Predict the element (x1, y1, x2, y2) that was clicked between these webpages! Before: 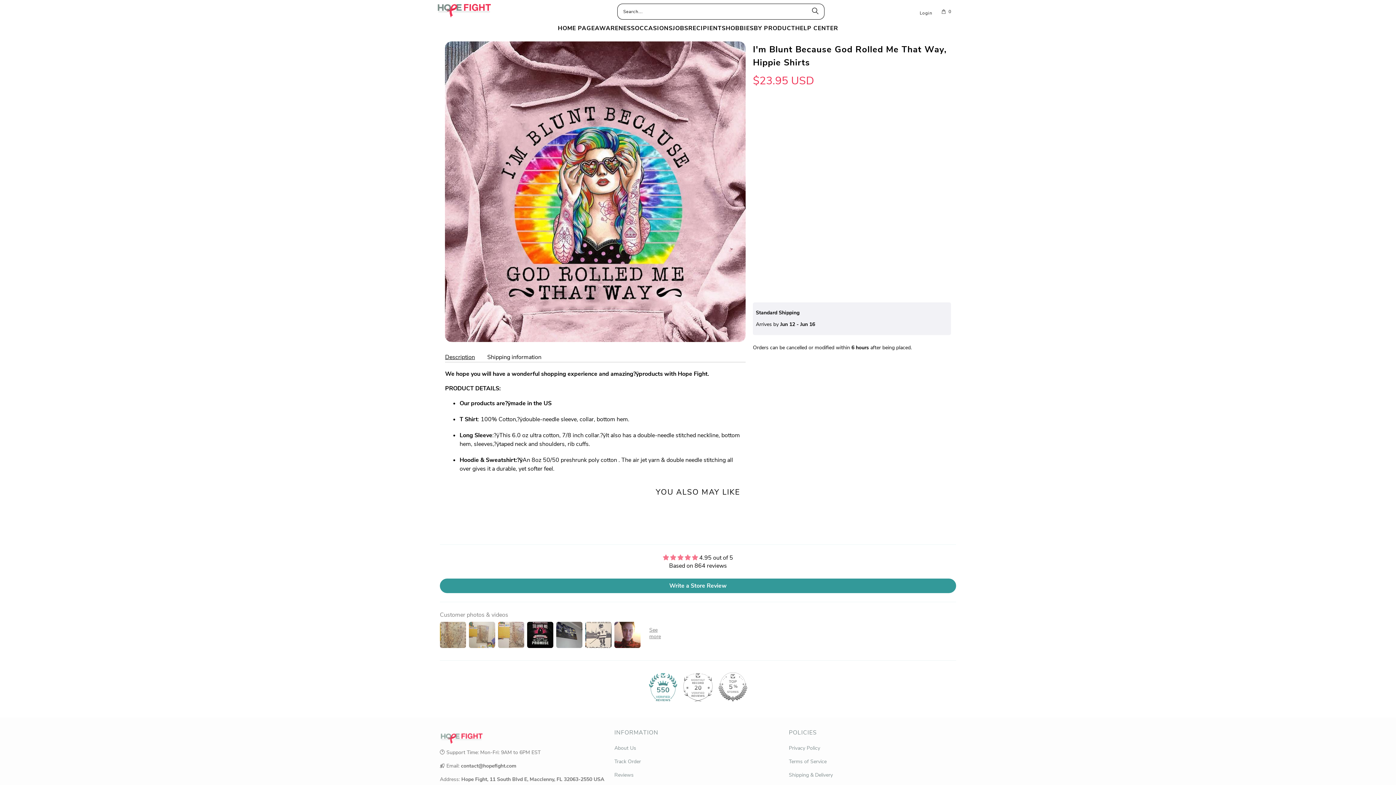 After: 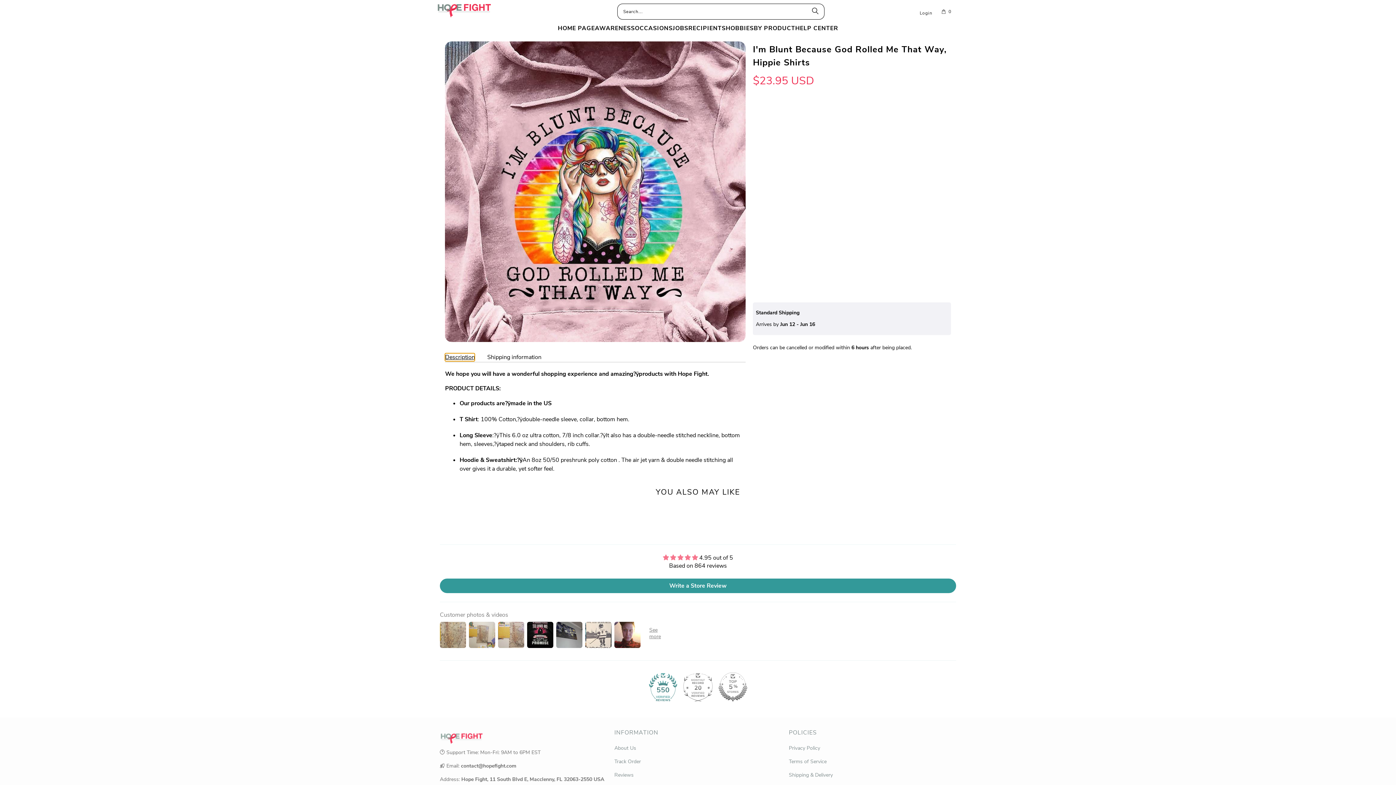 Action: bbox: (445, 353, 475, 361) label: Description